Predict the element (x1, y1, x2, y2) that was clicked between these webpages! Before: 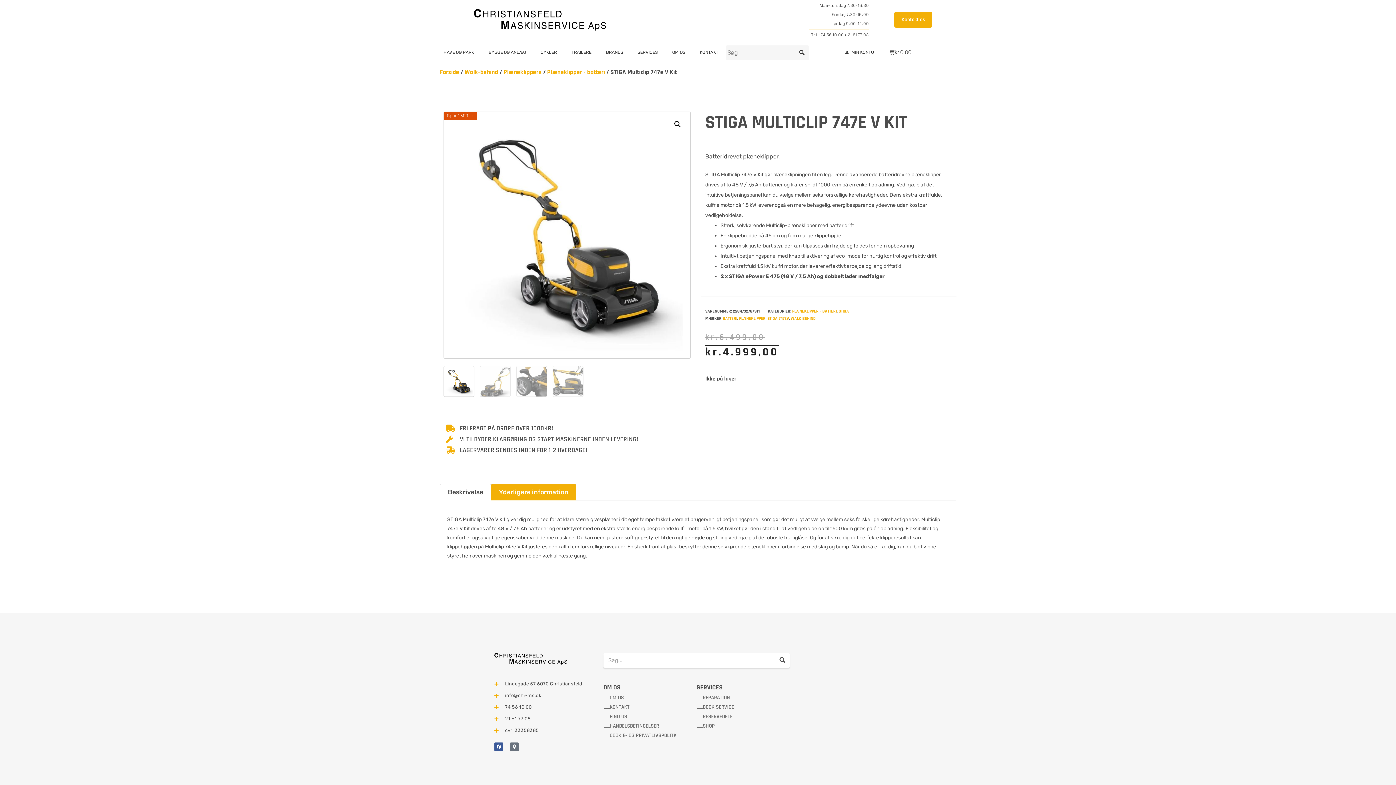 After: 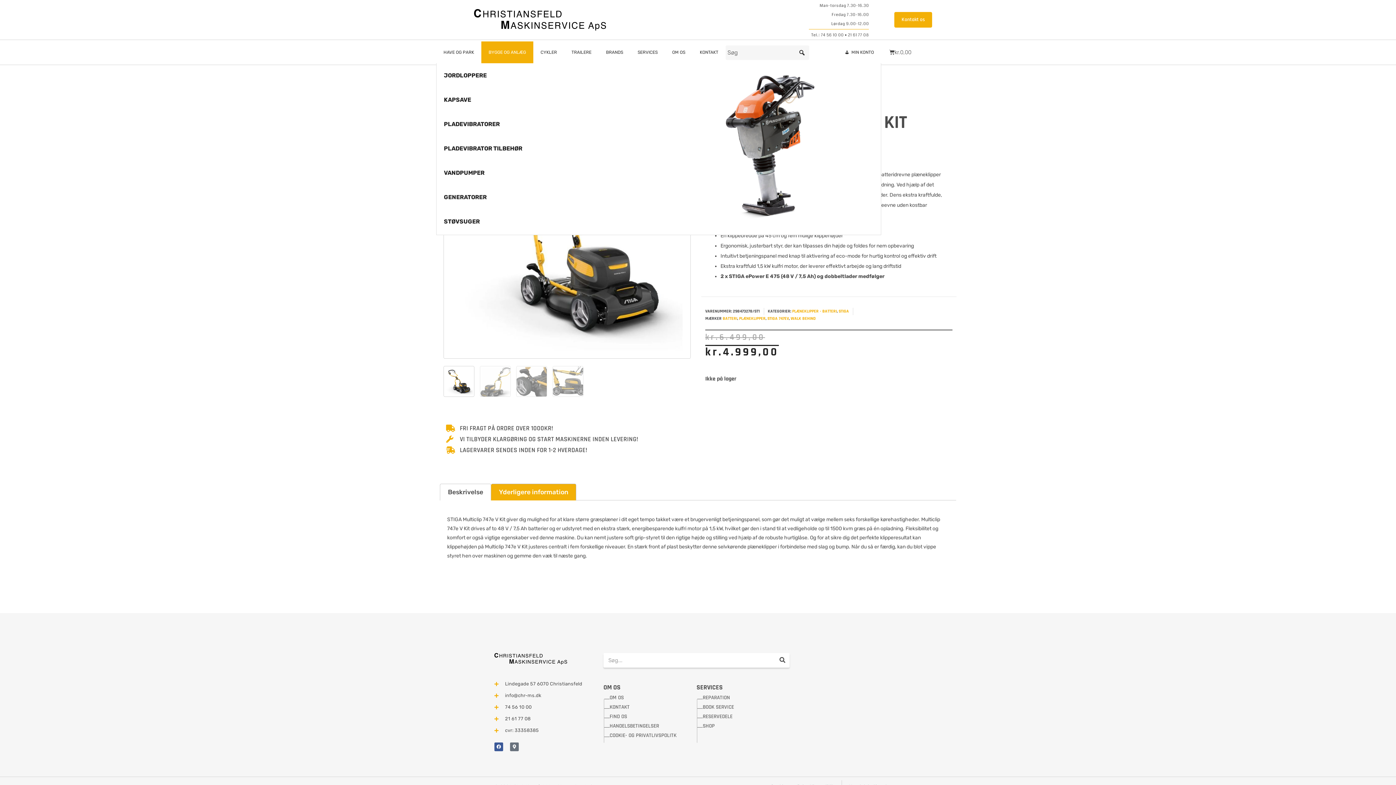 Action: bbox: (481, 41, 533, 63) label: BYGGE OG ANLÆG